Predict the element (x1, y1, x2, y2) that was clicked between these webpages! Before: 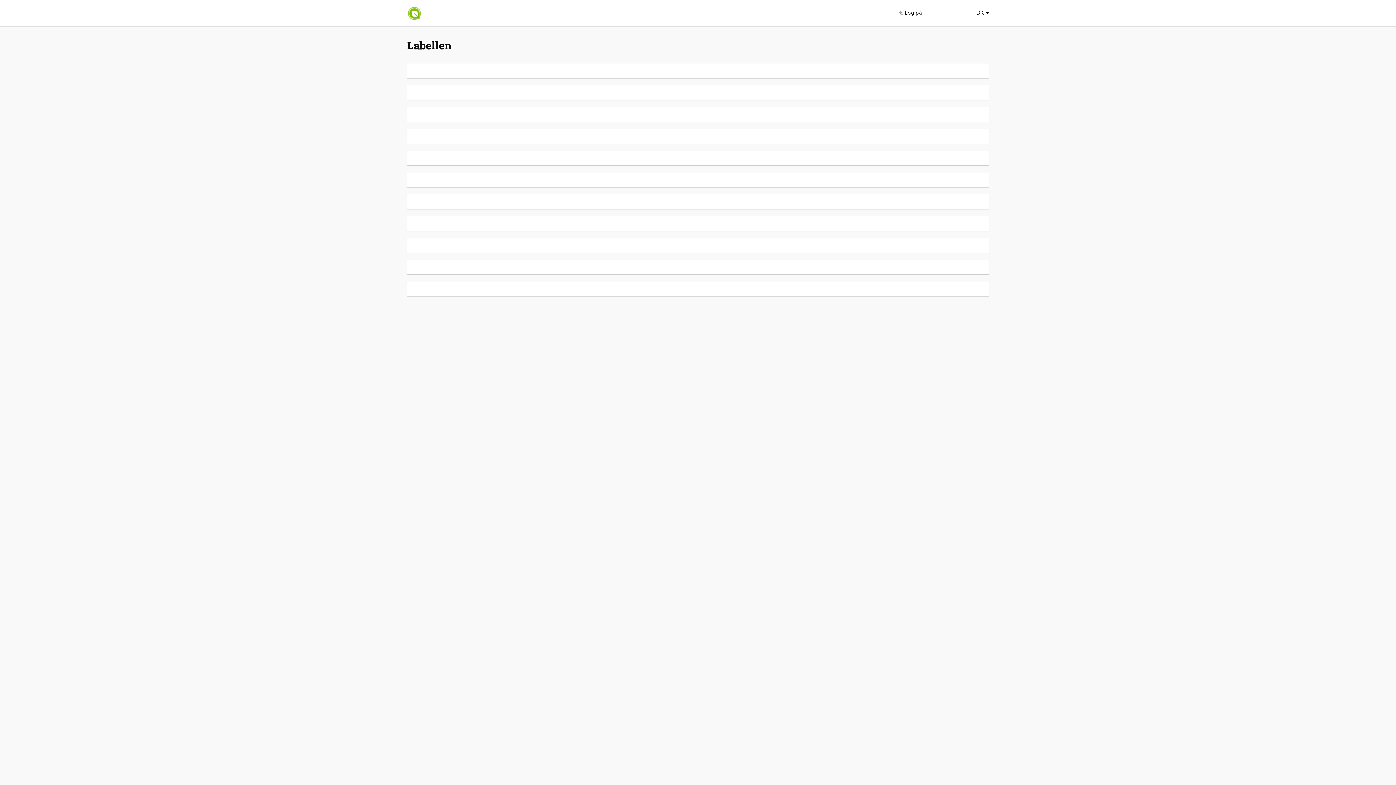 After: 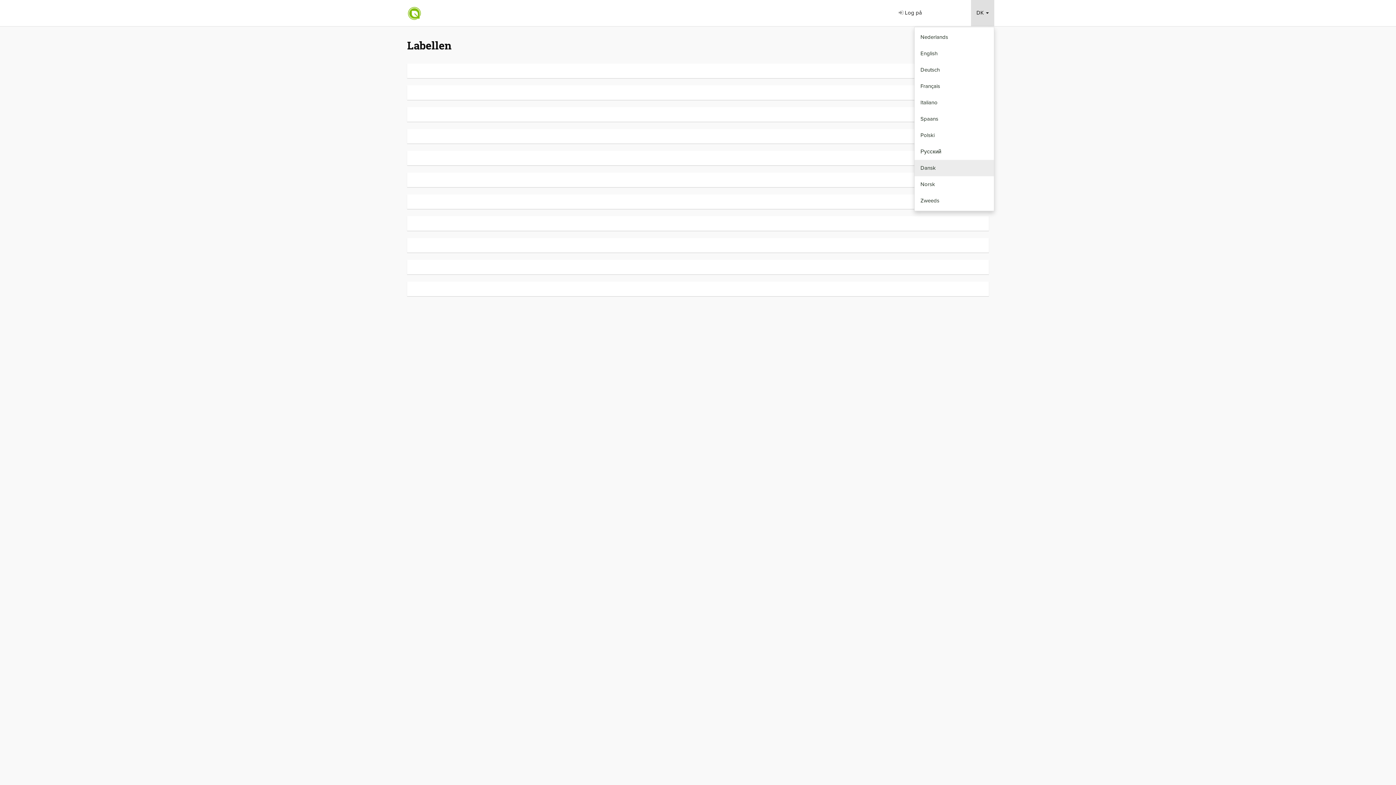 Action: bbox: (971, 0, 994, 26) label: DK 